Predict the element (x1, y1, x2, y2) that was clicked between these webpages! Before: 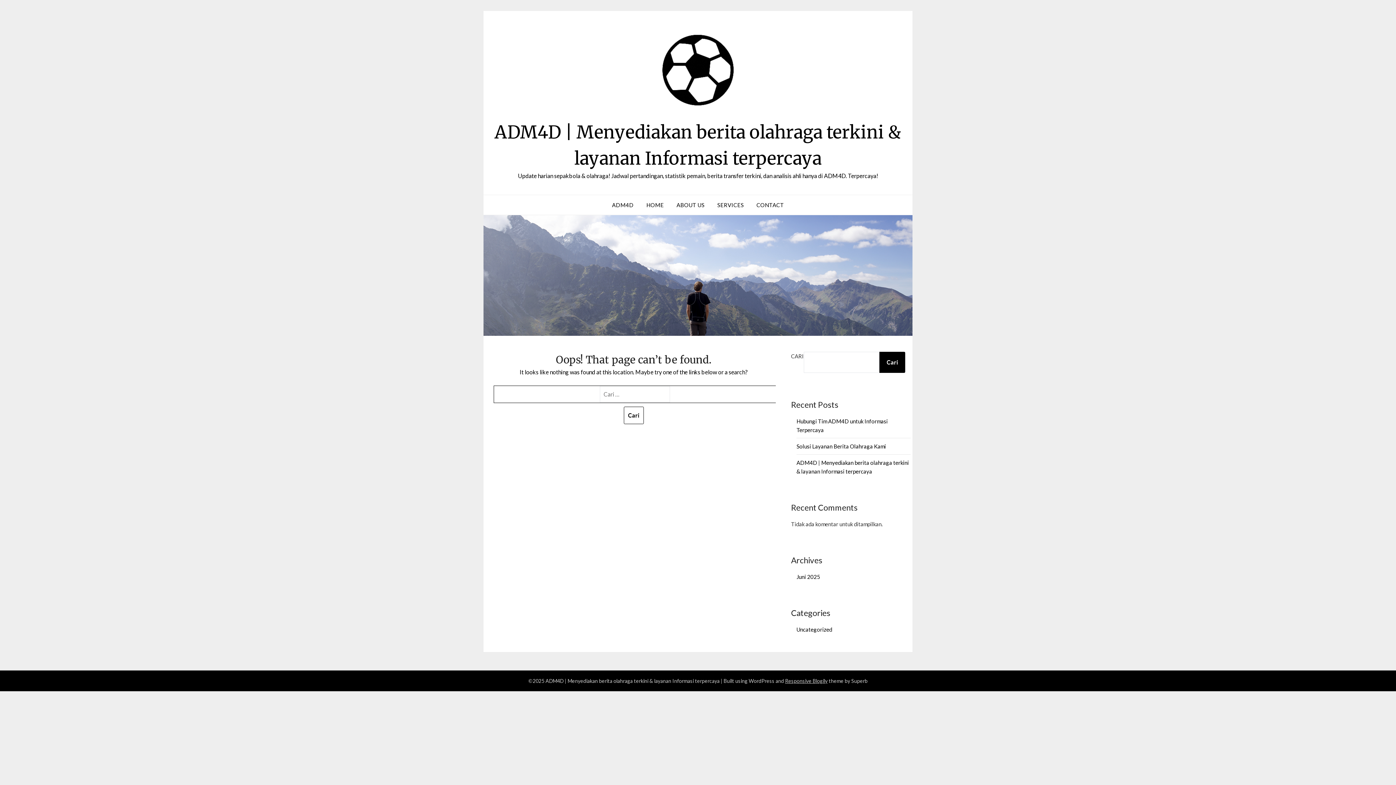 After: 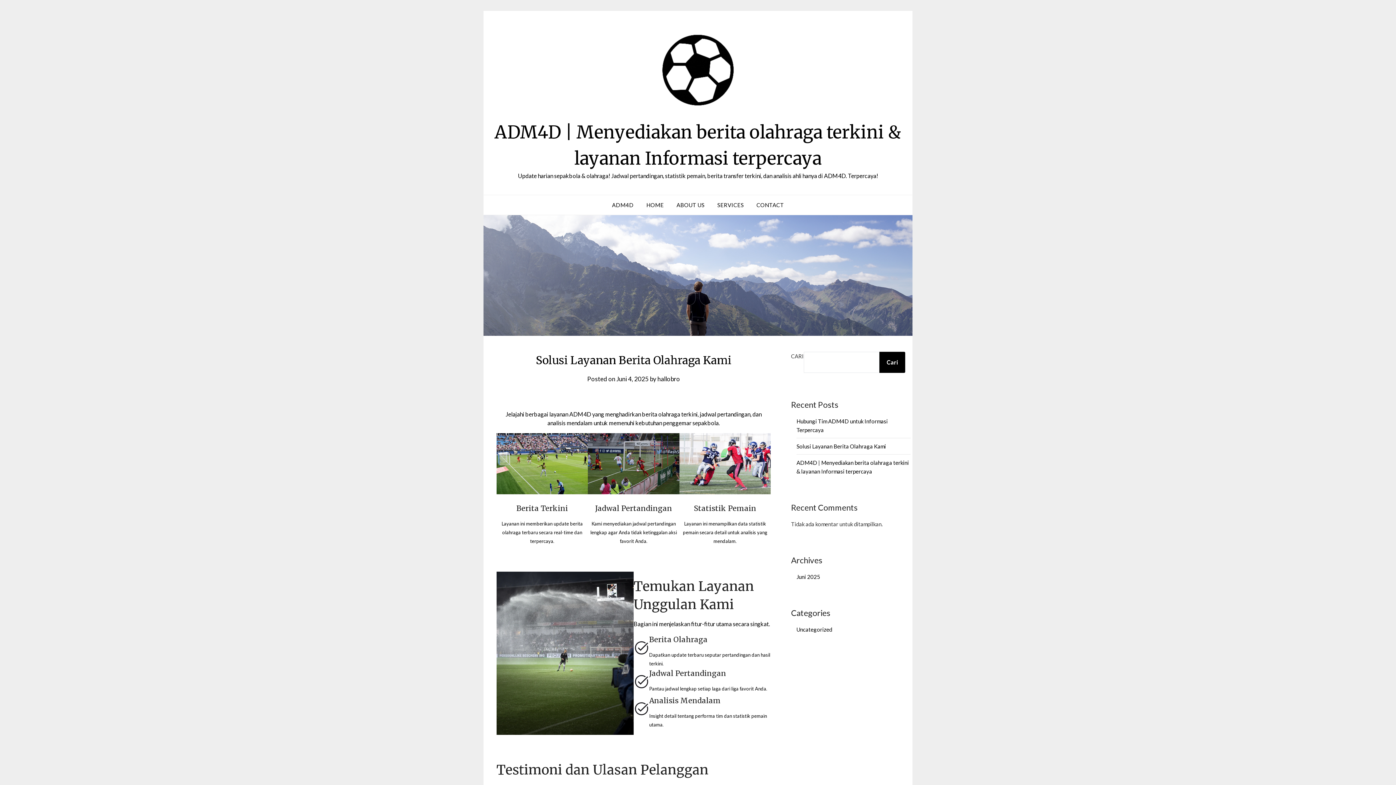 Action: bbox: (796, 443, 886, 449) label: Solusi Layanan Berita Olahraga Kami